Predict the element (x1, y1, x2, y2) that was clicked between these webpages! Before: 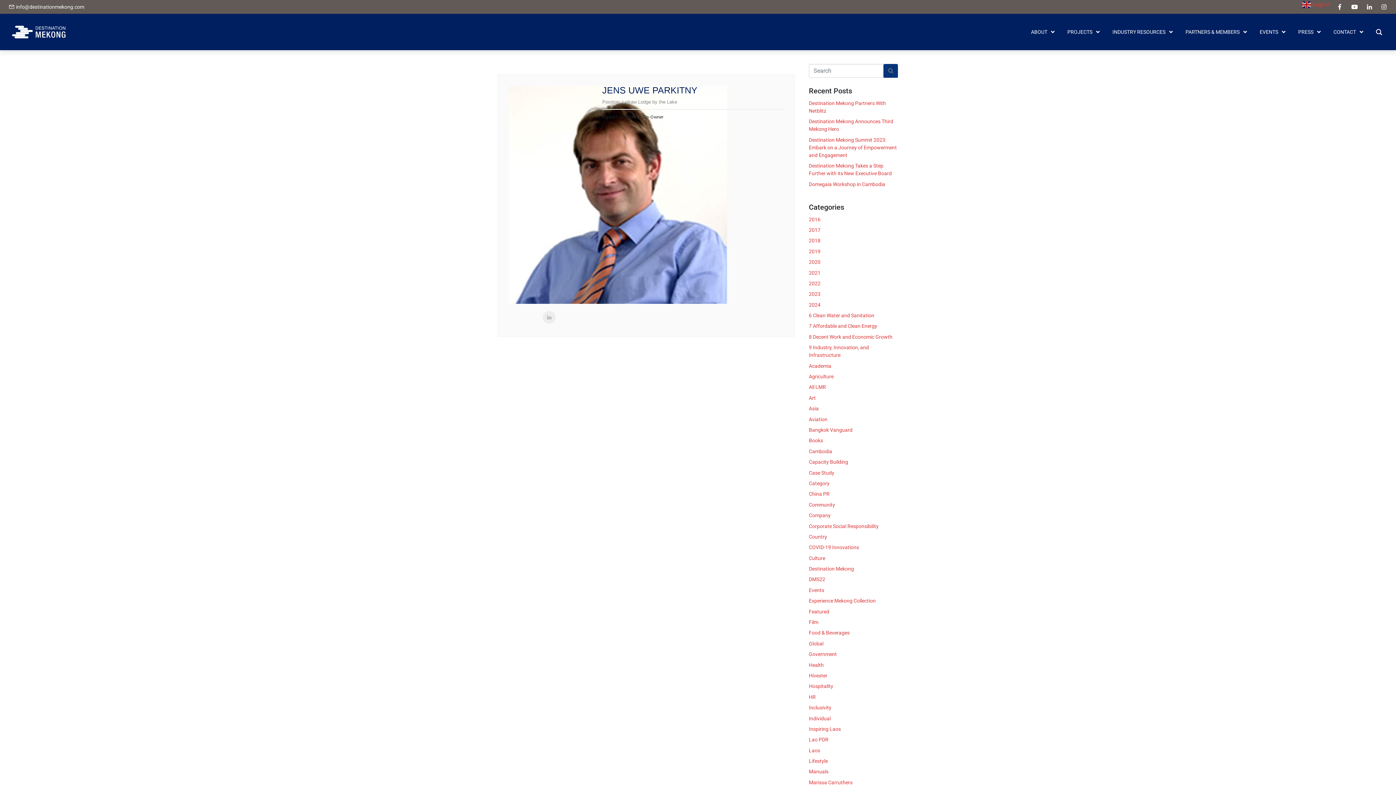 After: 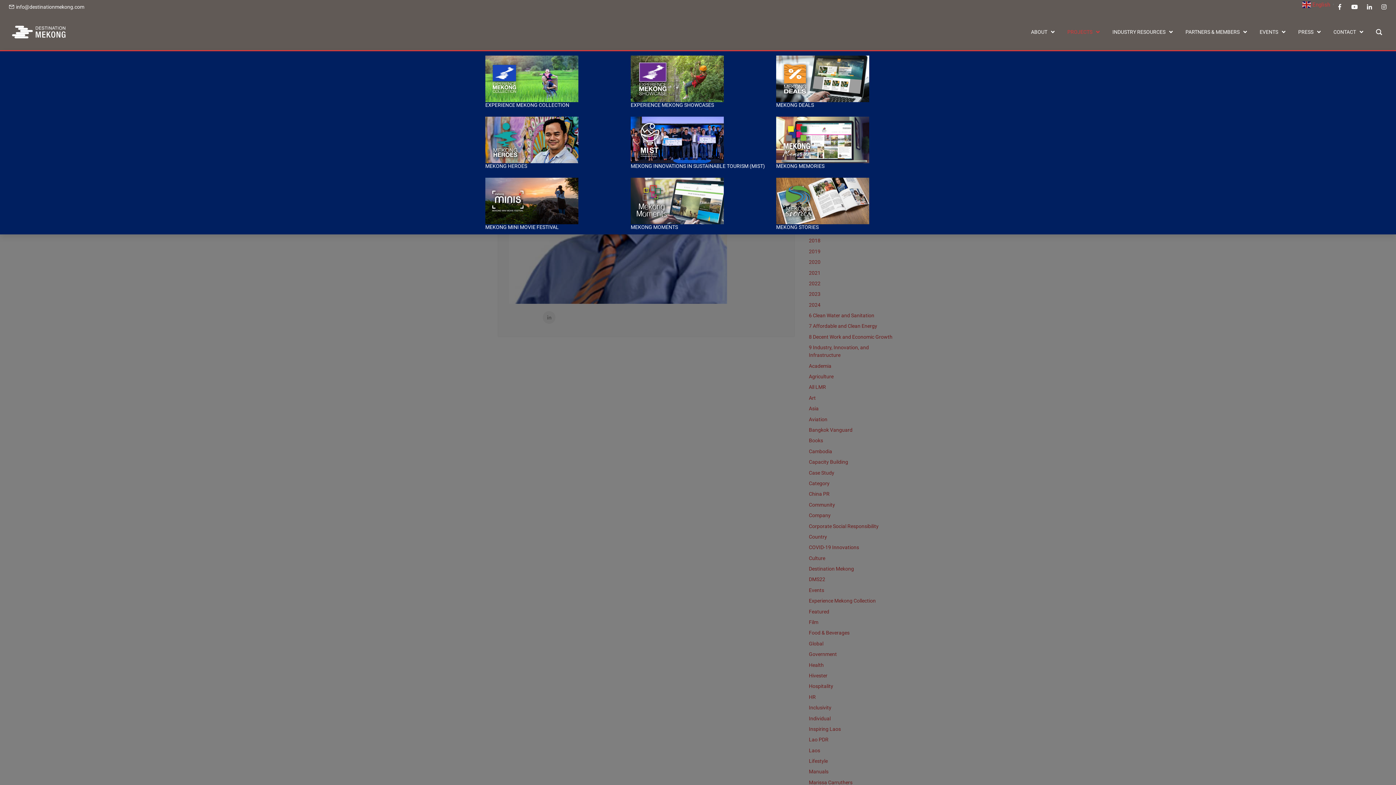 Action: label: PROJECTS bbox: (1067, 27, 1101, 36)